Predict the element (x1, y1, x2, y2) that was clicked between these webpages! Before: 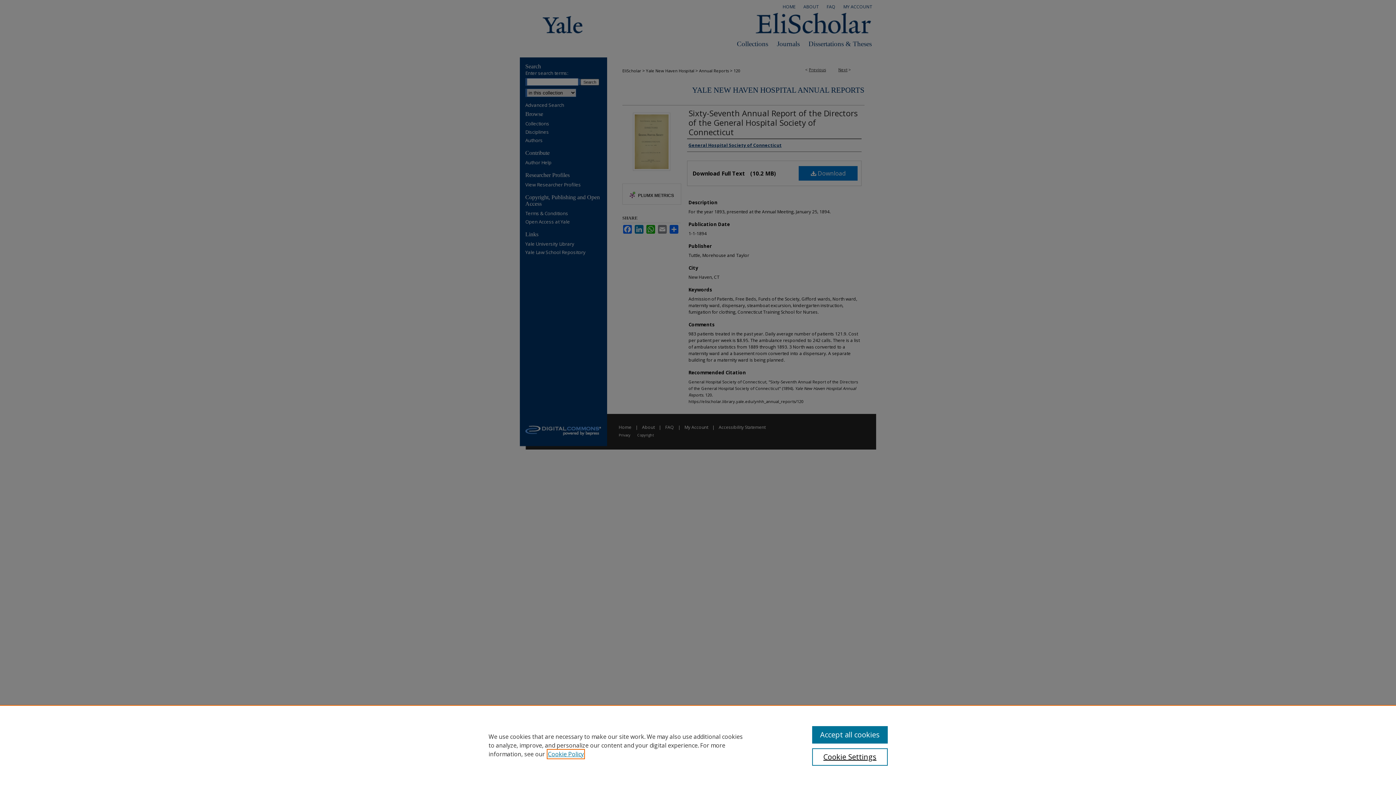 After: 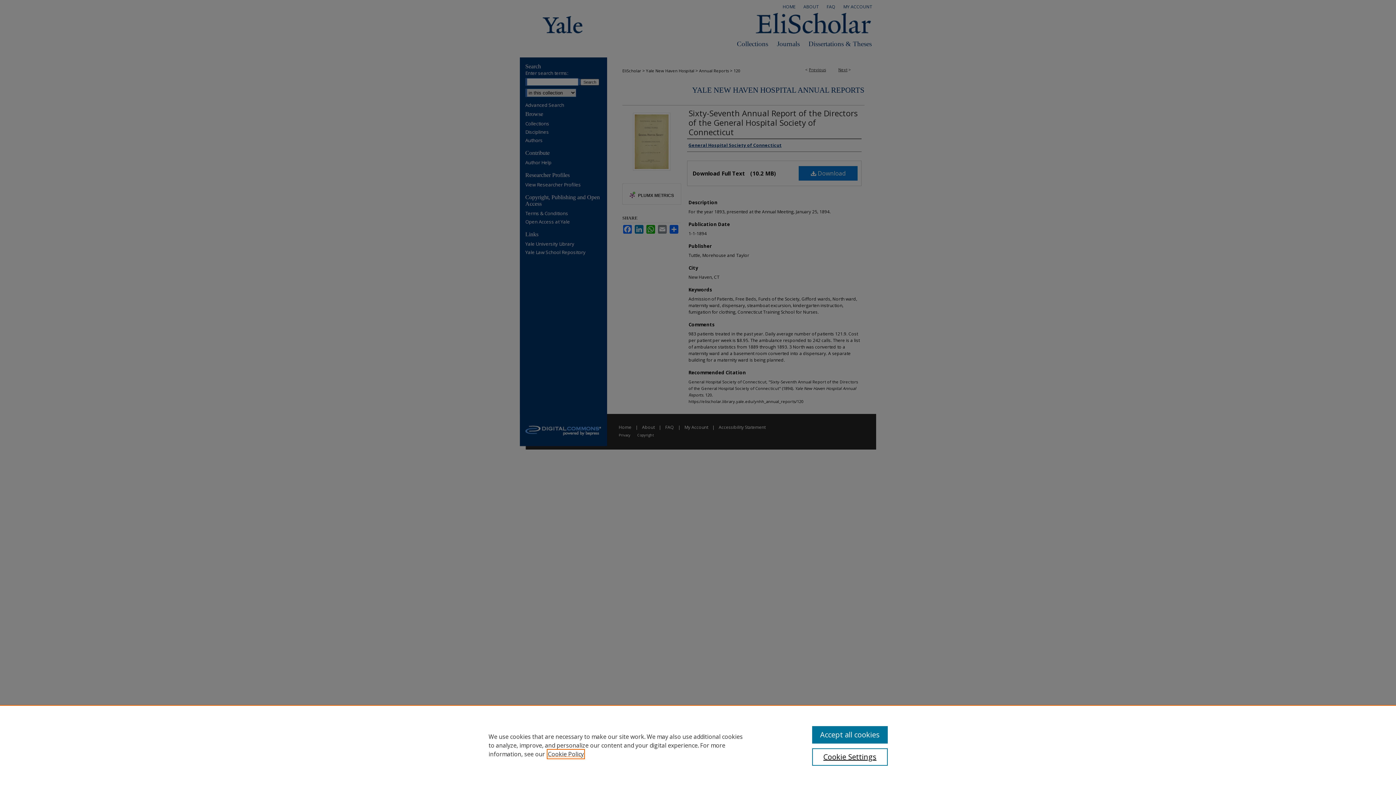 Action: label: , opens in a new tab bbox: (548, 750, 584, 758)